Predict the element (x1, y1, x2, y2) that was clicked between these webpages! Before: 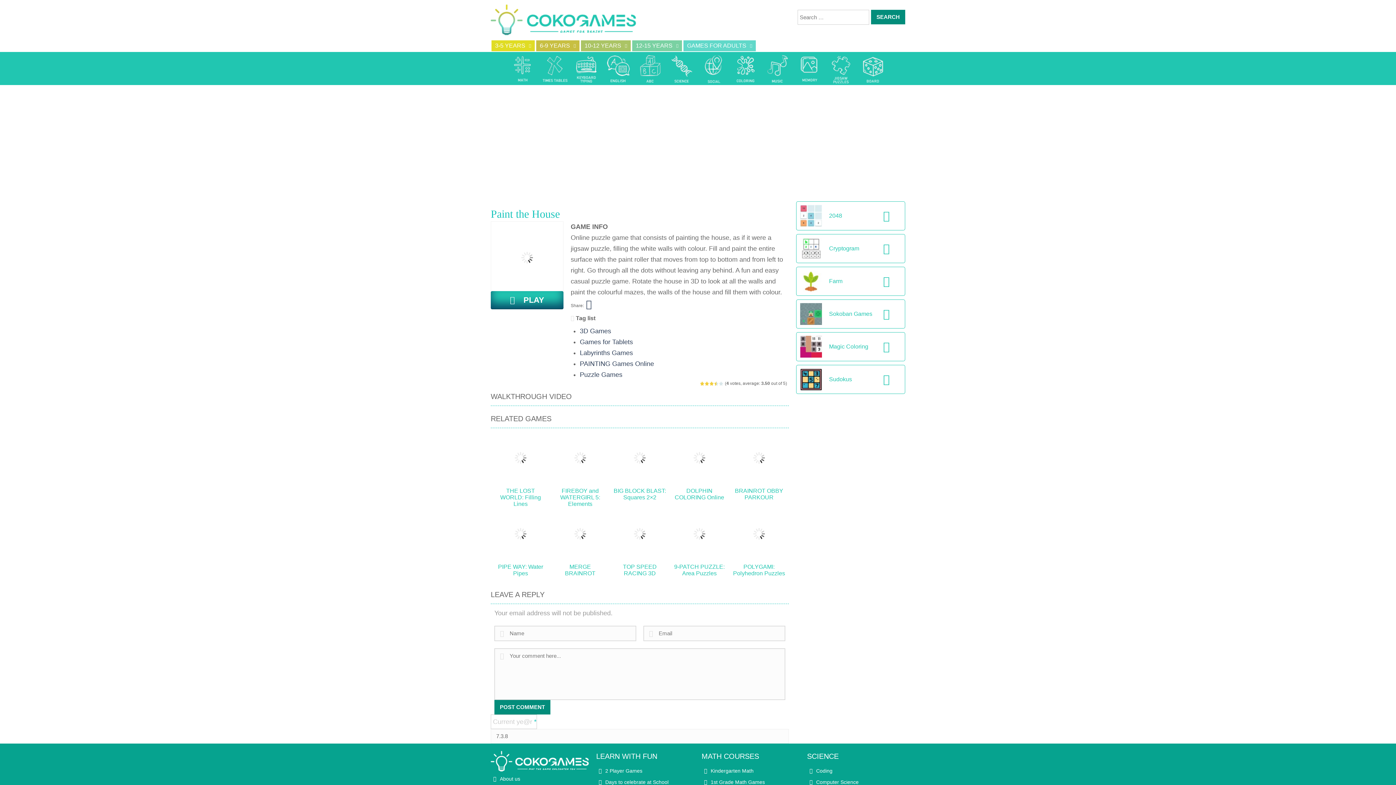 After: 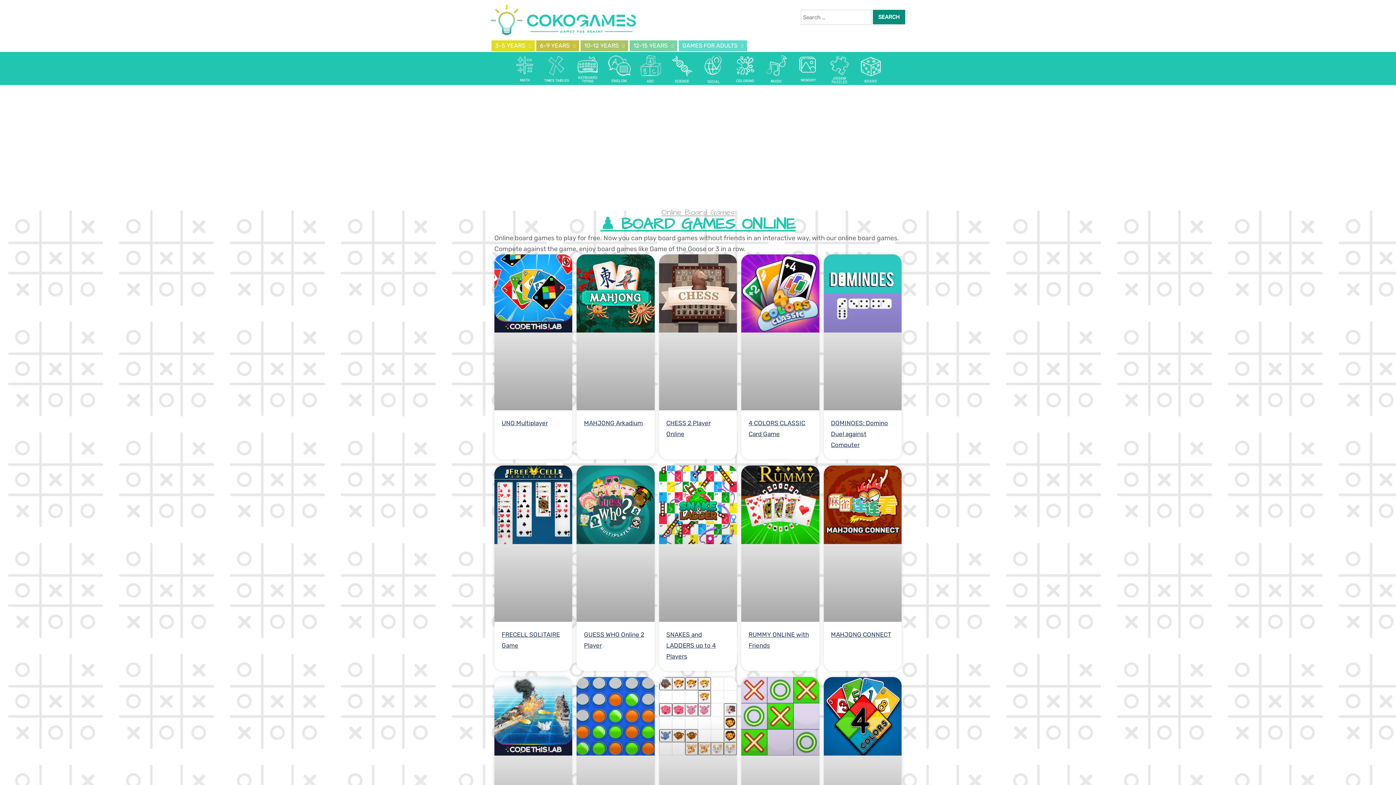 Action: bbox: (858, 65, 888, 72)